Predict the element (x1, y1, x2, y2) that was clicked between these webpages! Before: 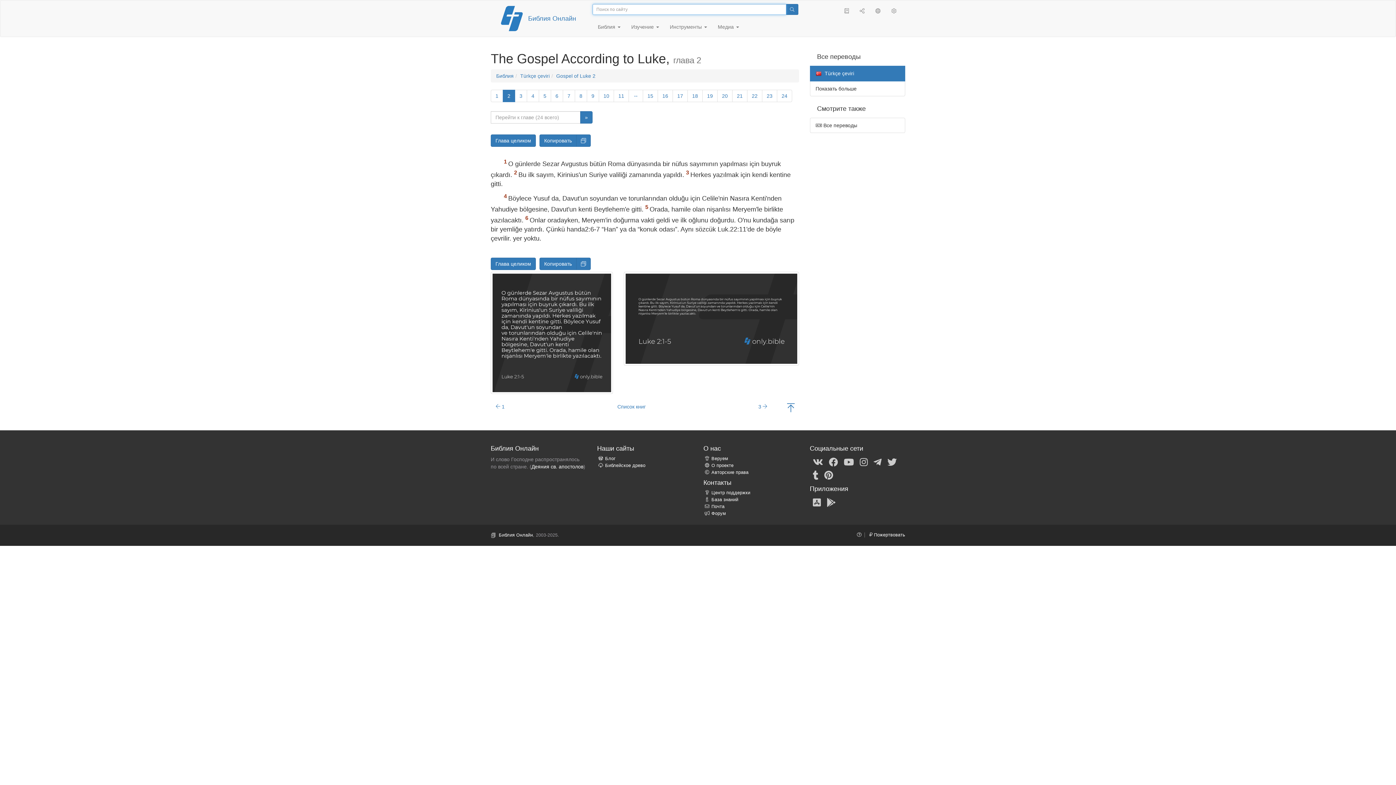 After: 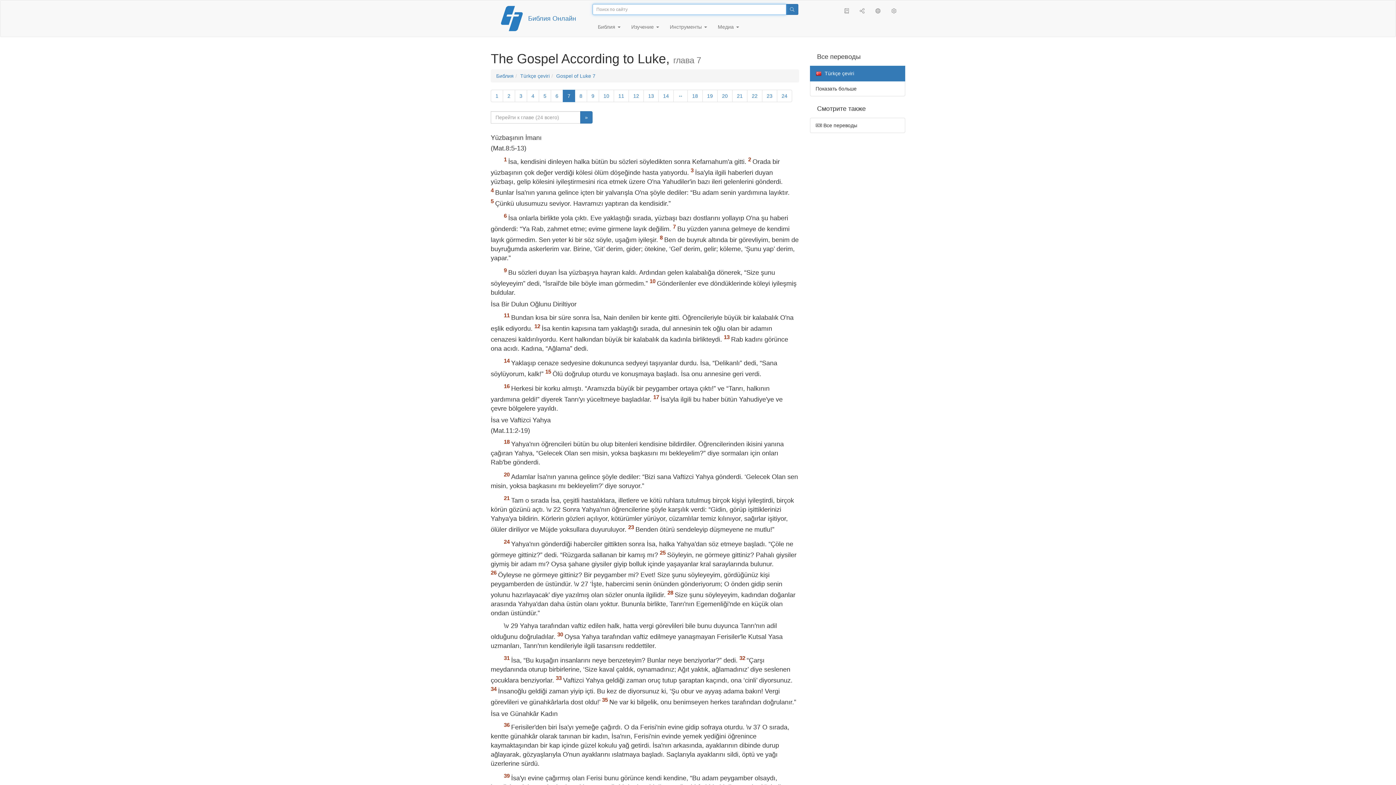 Action: label: 7 bbox: (562, 89, 575, 102)